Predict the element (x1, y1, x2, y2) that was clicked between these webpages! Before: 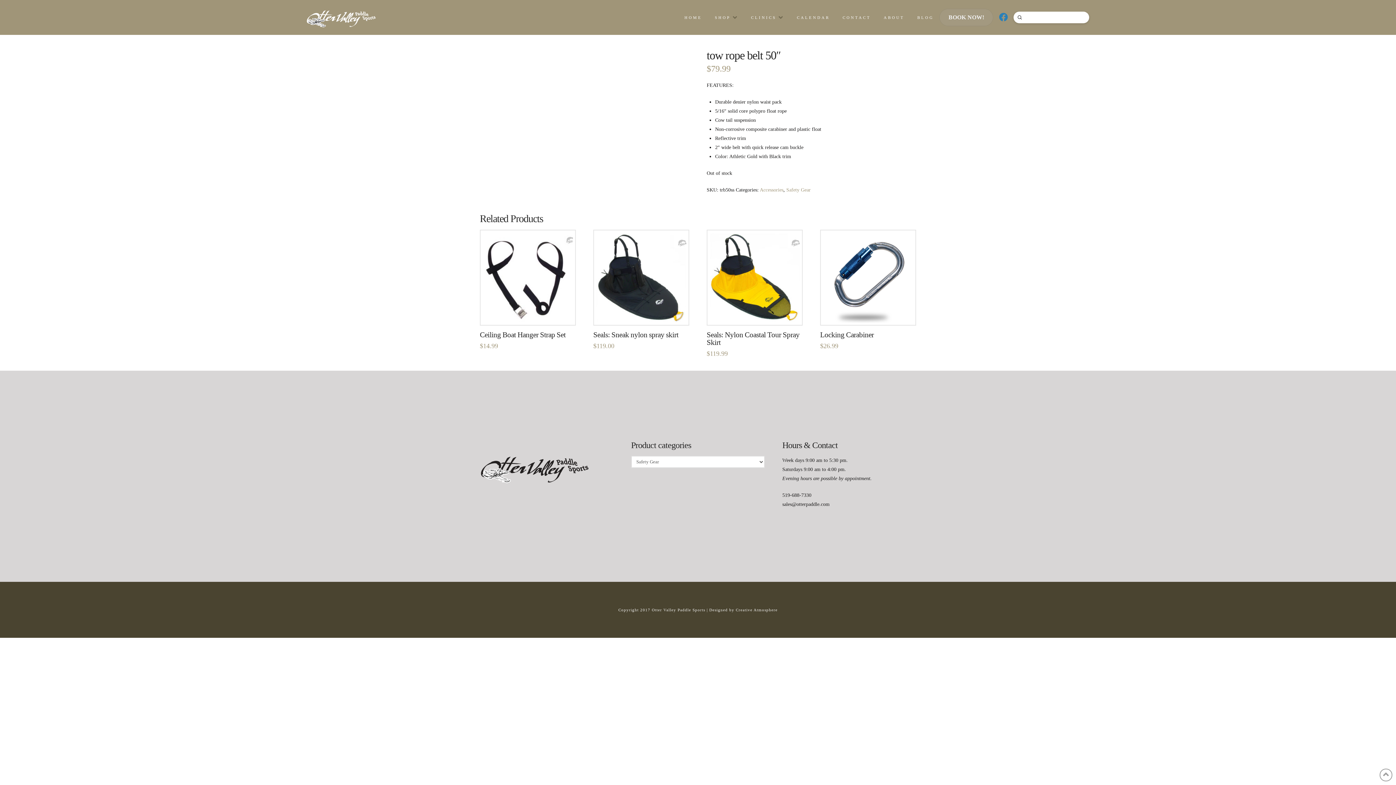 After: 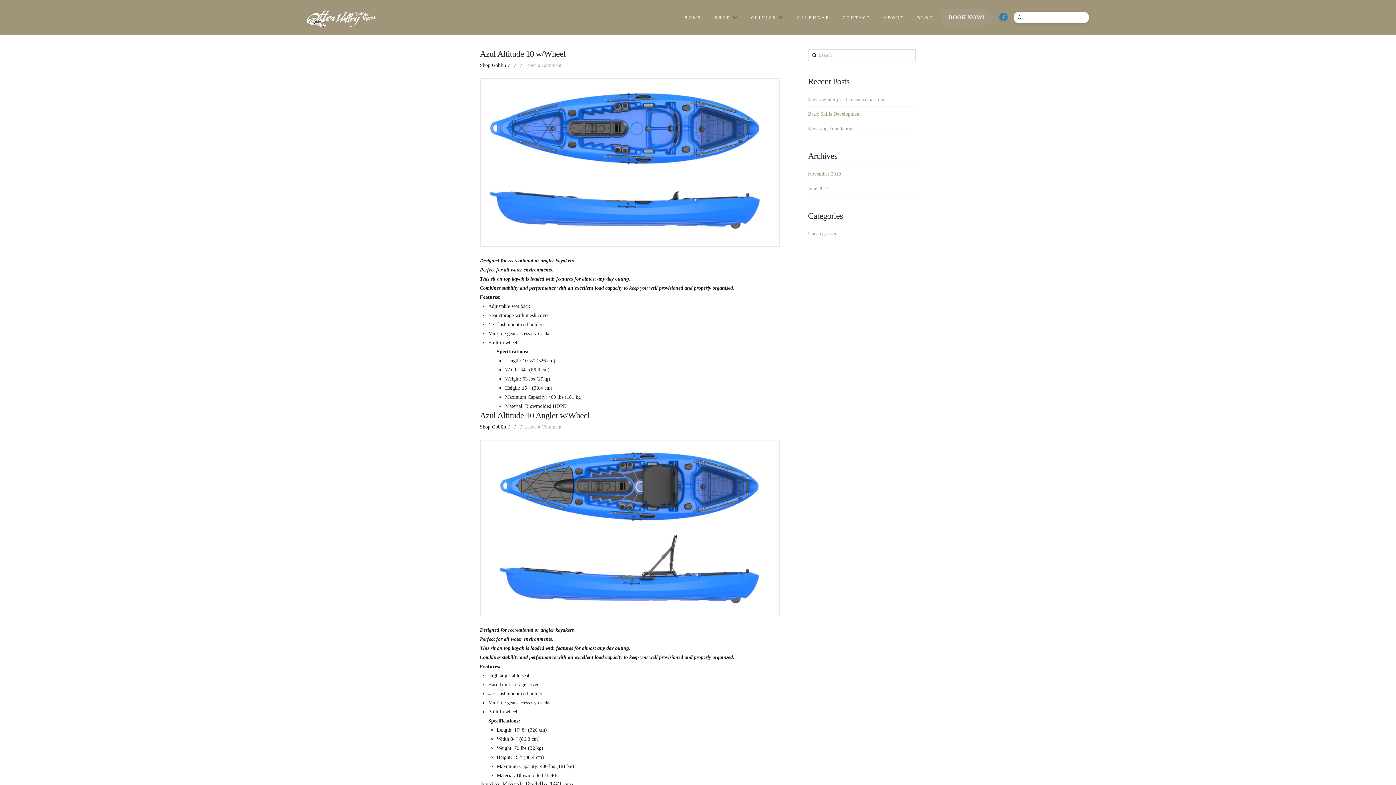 Action: label: Submit bbox: (1017, 15, 1022, 19)